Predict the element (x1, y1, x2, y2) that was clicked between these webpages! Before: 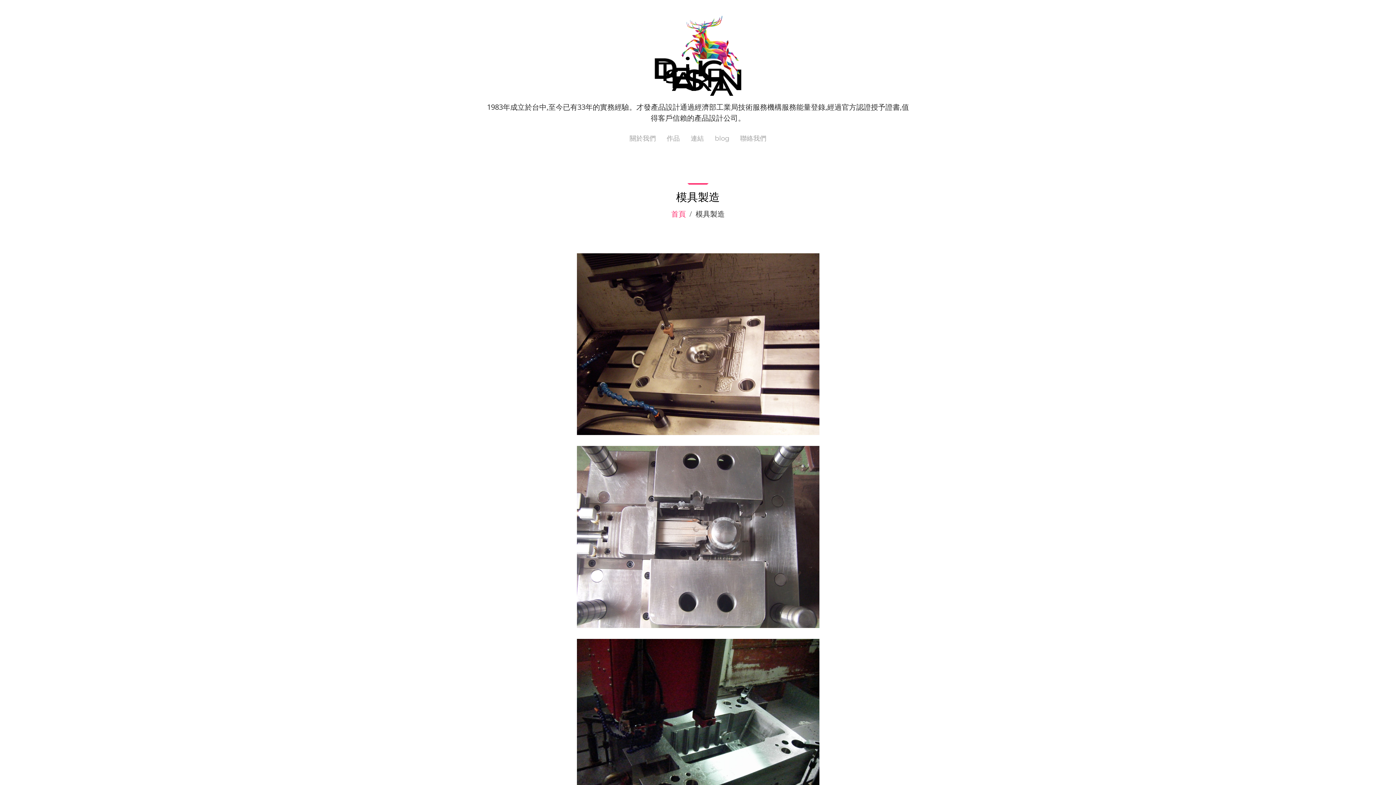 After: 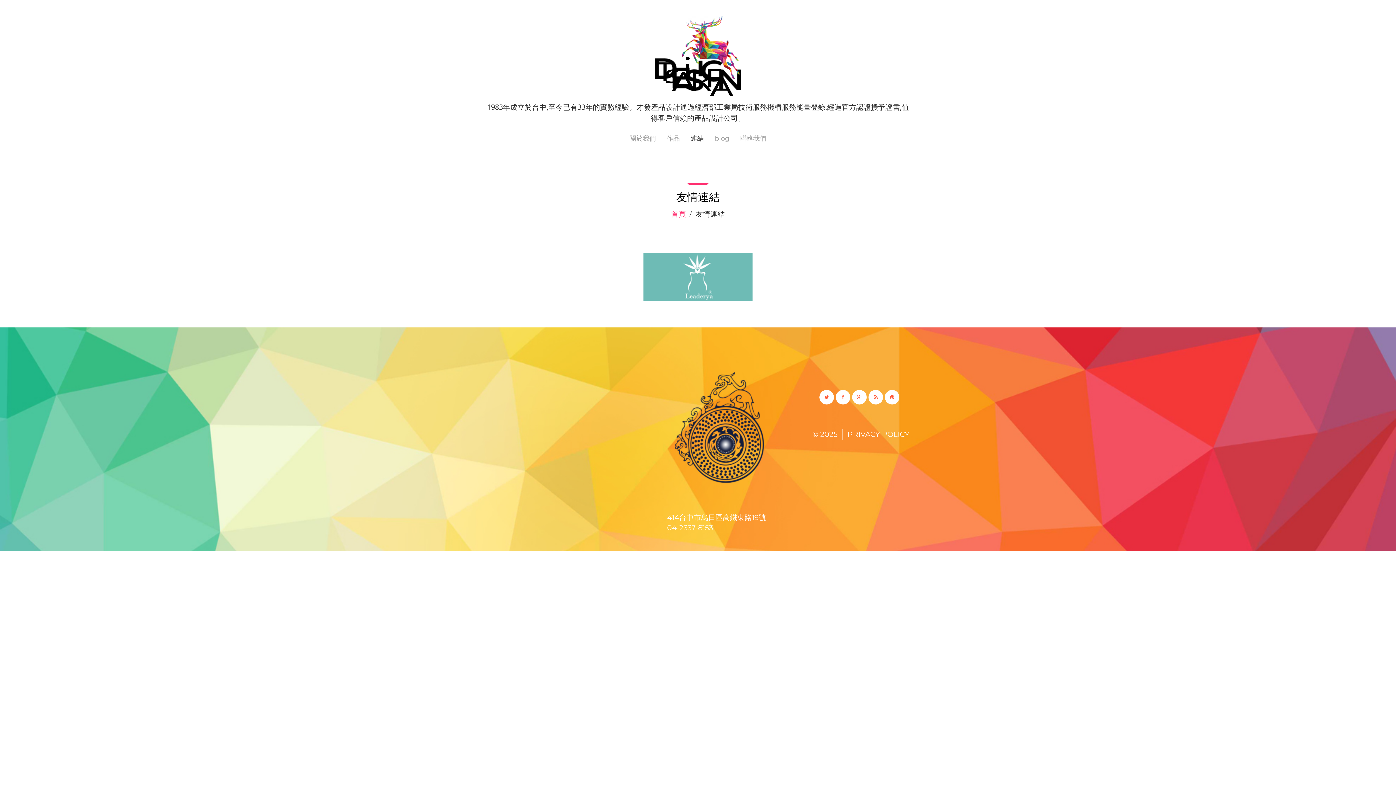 Action: bbox: (690, 133, 704, 145) label: 連結
連結